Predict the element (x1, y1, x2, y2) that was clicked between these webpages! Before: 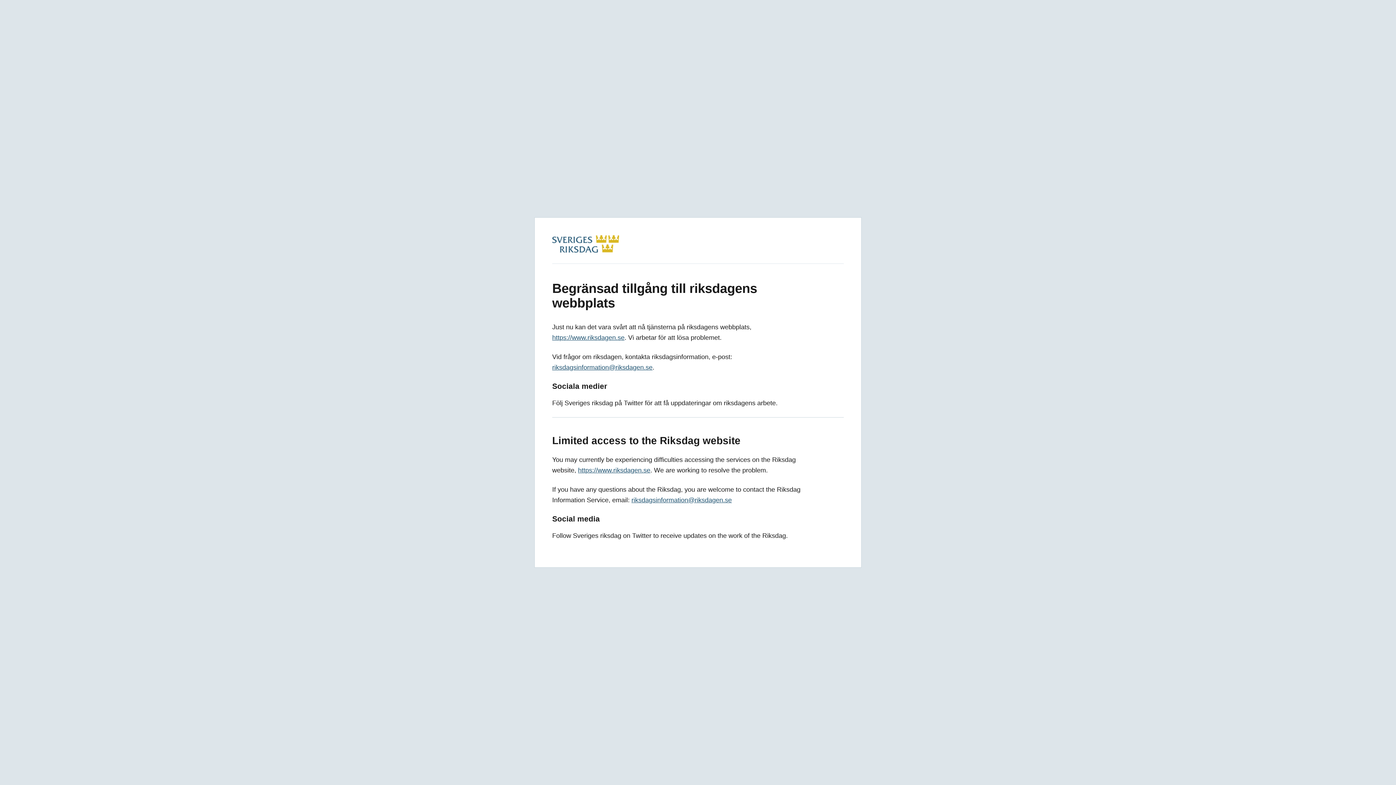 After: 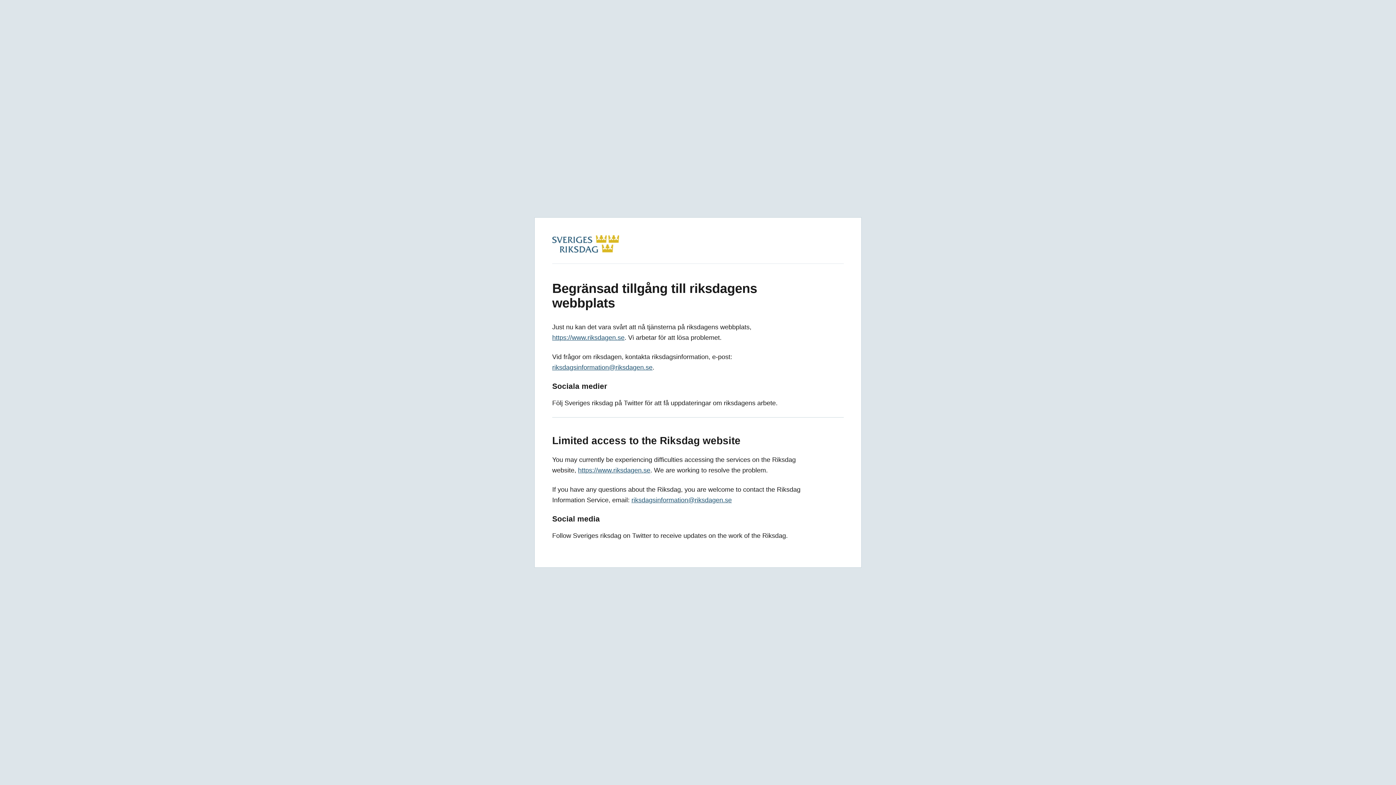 Action: label: https://www.riksdagen.se bbox: (552, 334, 624, 341)